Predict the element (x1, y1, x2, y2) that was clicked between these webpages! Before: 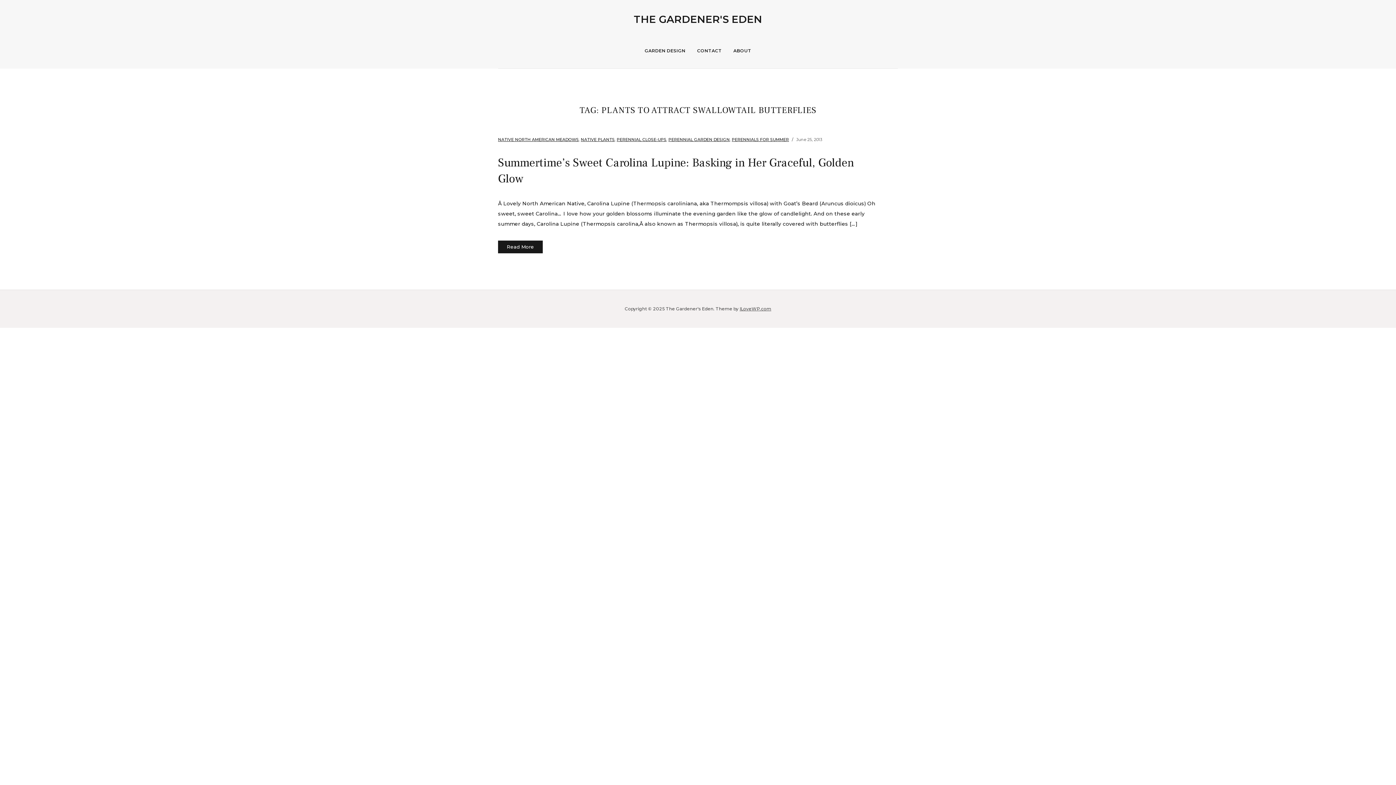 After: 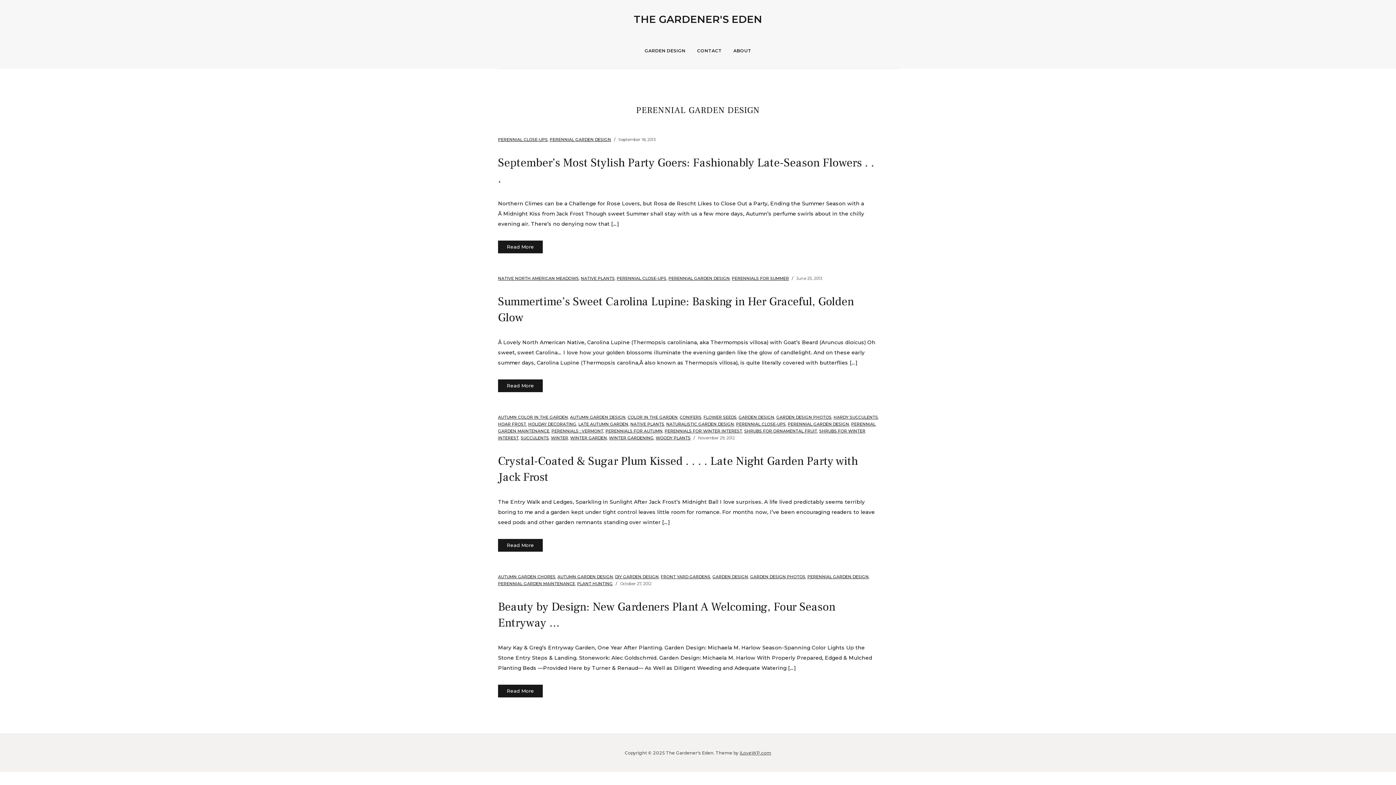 Action: bbox: (668, 137, 730, 142) label: PERENNIAL GARDEN DESIGN